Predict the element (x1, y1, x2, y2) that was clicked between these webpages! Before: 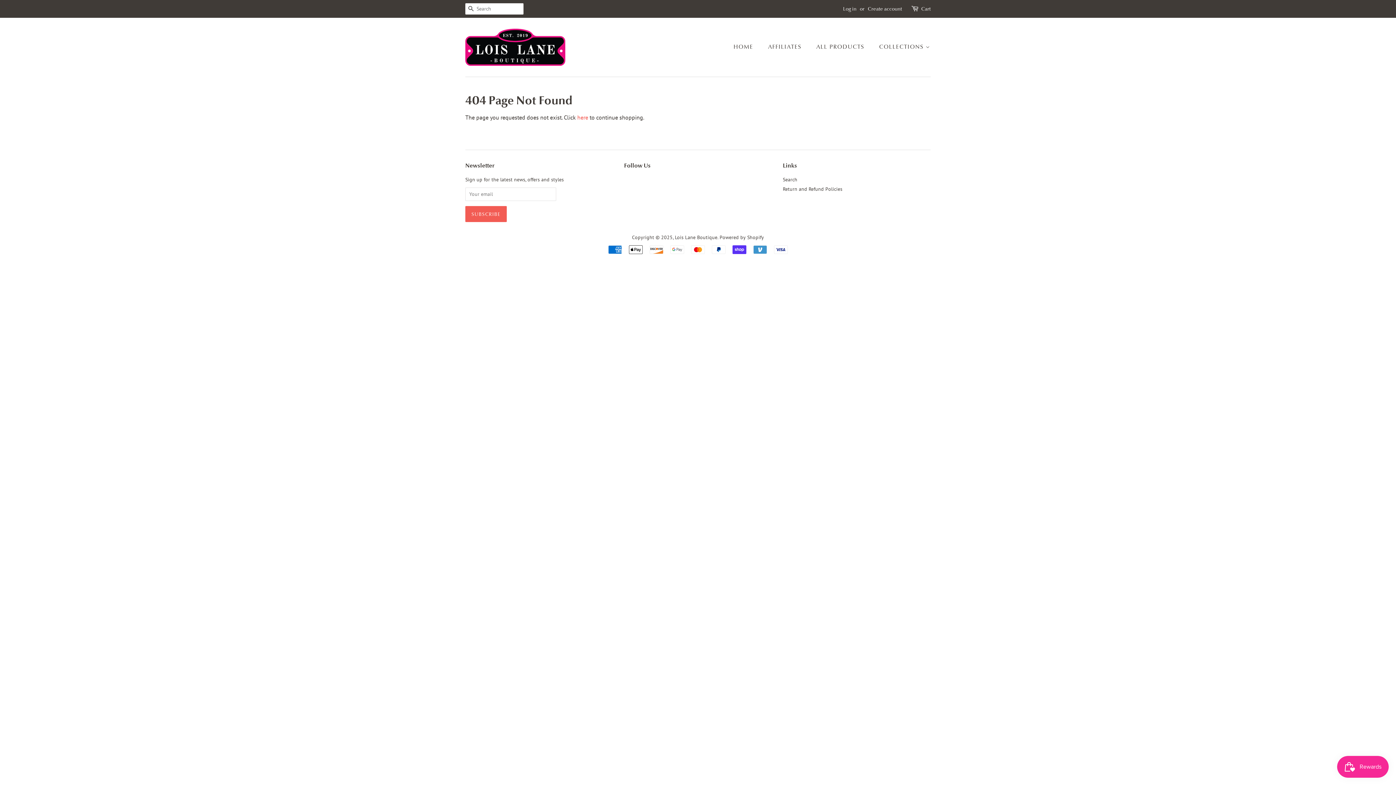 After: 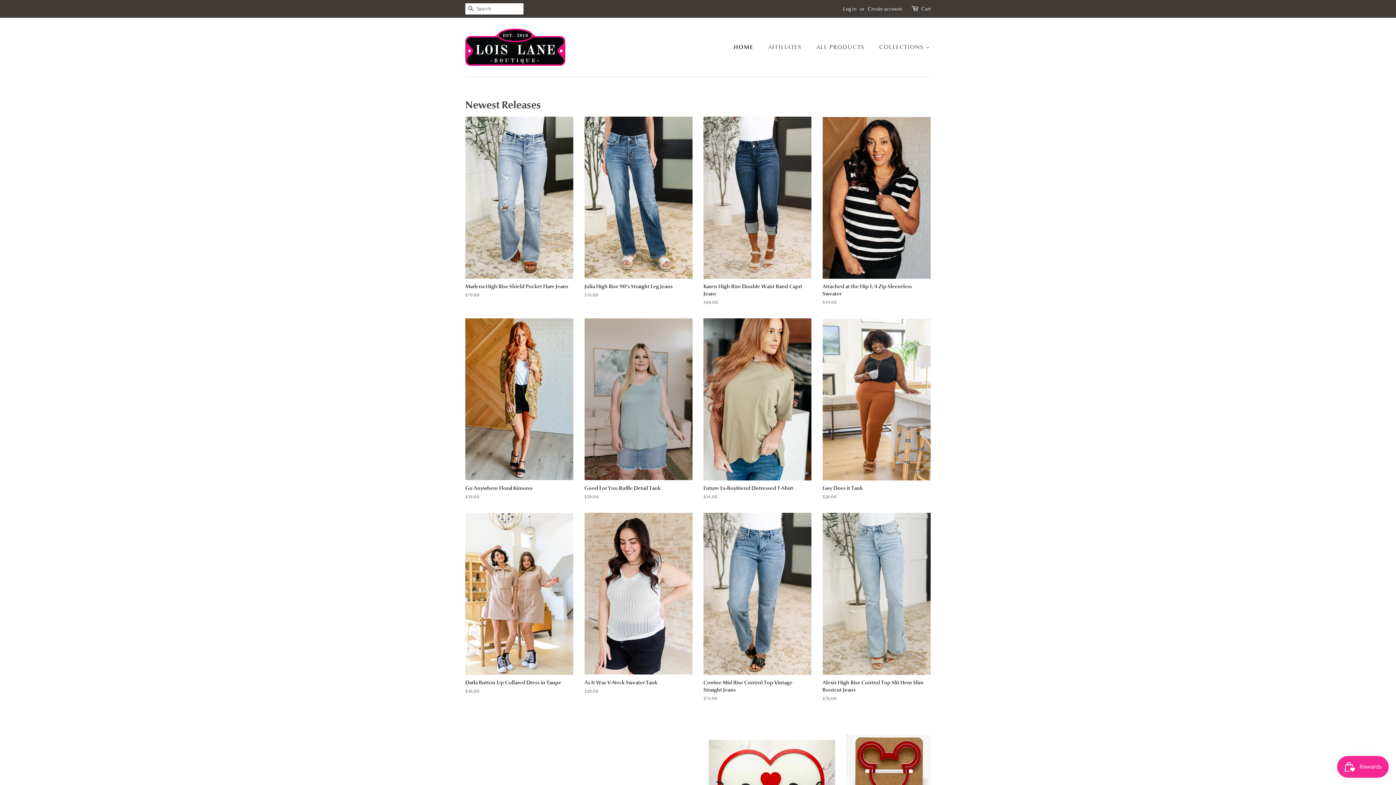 Action: bbox: (465, 28, 565, 65)